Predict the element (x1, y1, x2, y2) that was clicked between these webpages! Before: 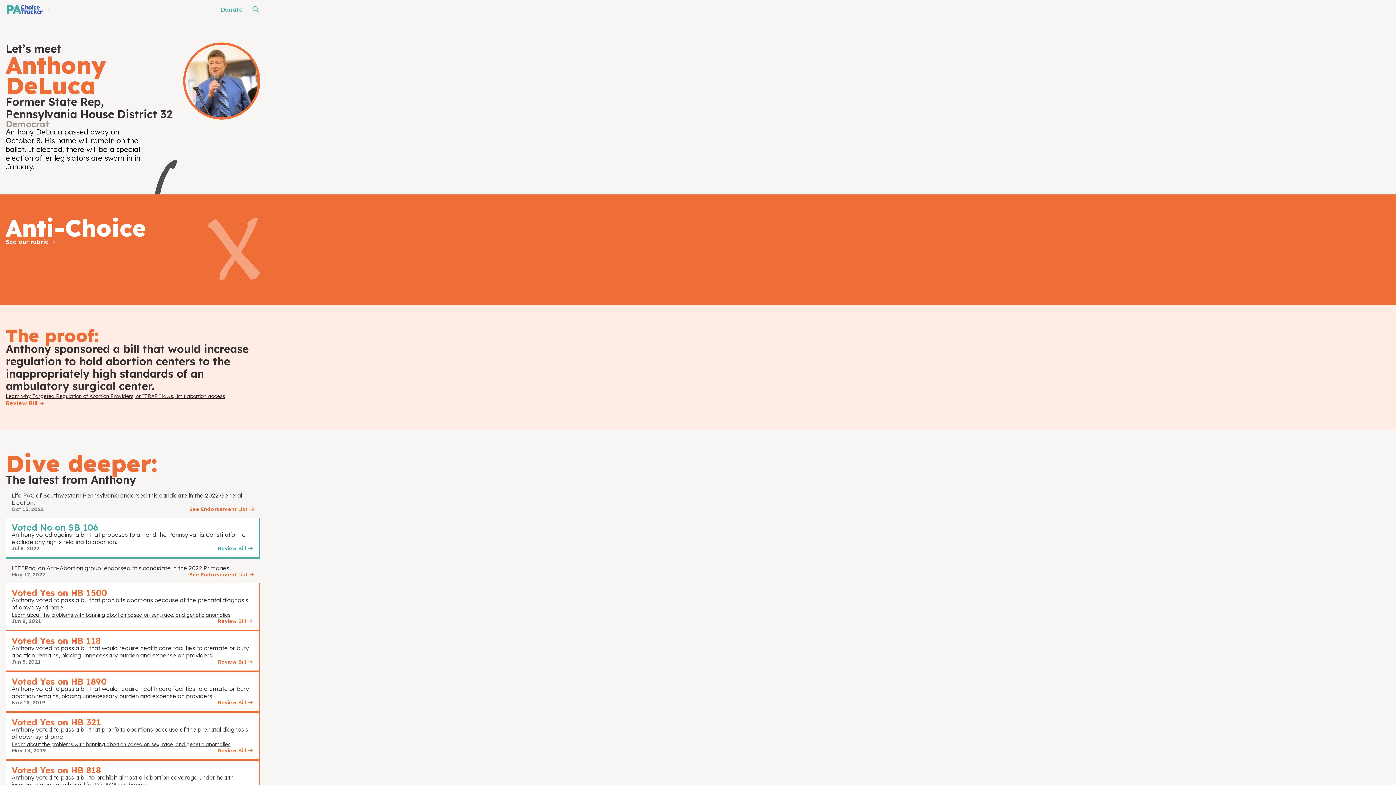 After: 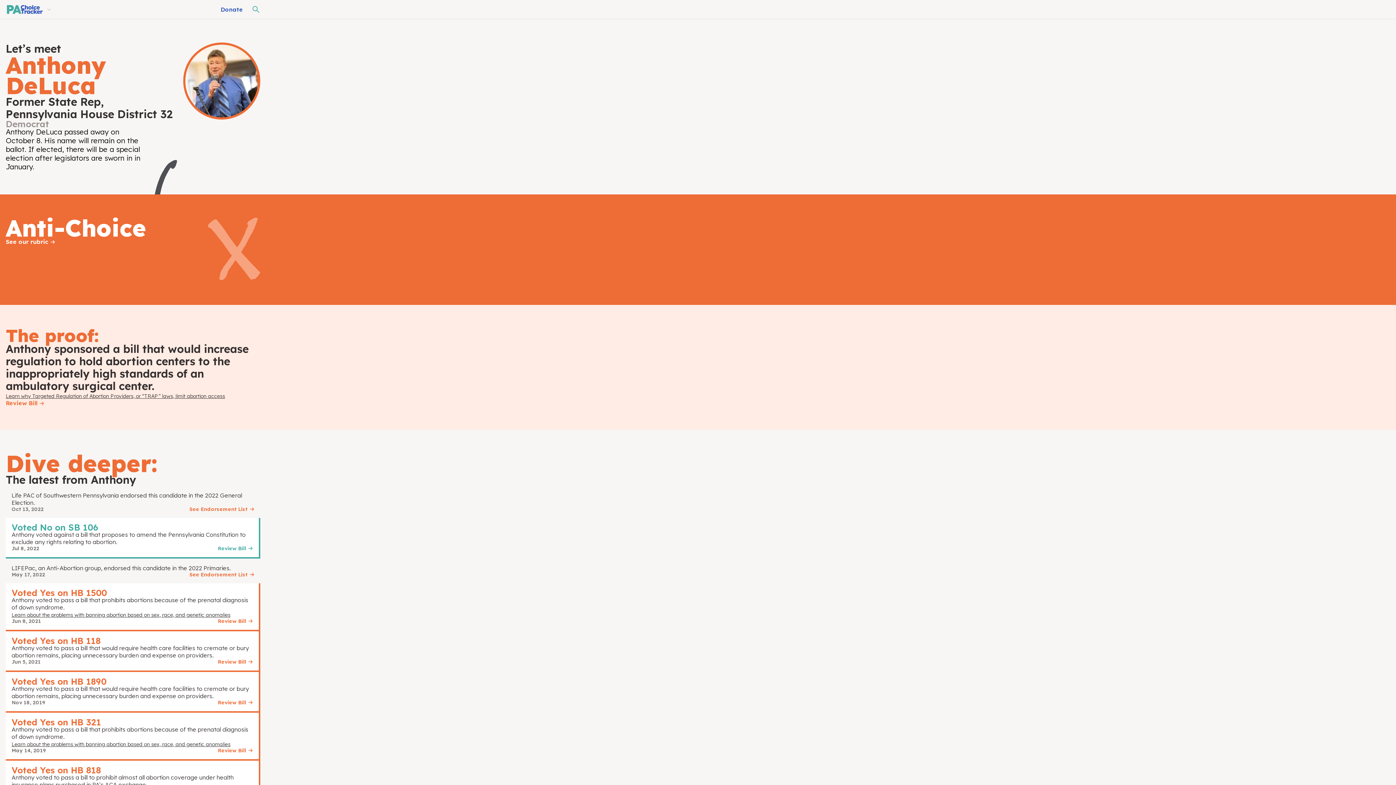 Action: bbox: (216, 3, 247, 15) label: Donate